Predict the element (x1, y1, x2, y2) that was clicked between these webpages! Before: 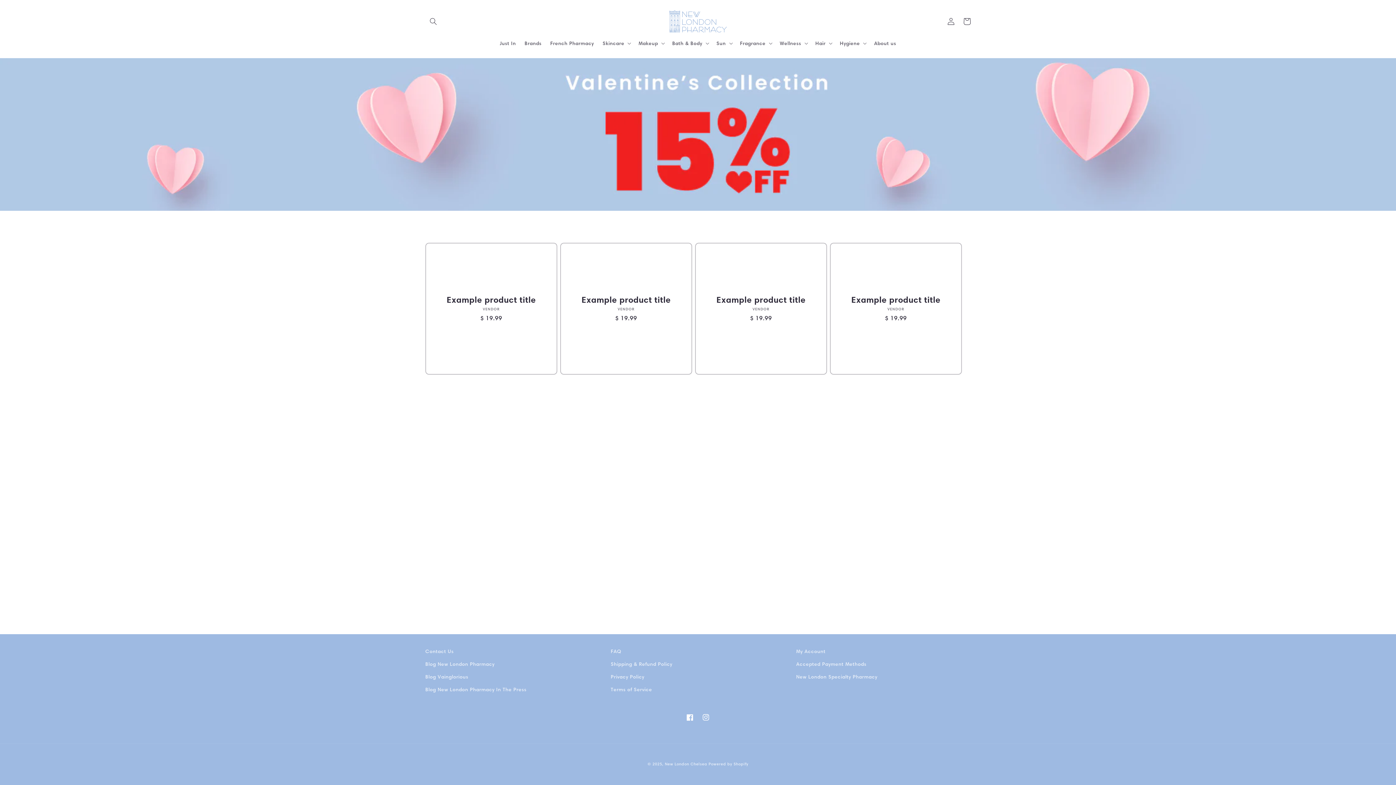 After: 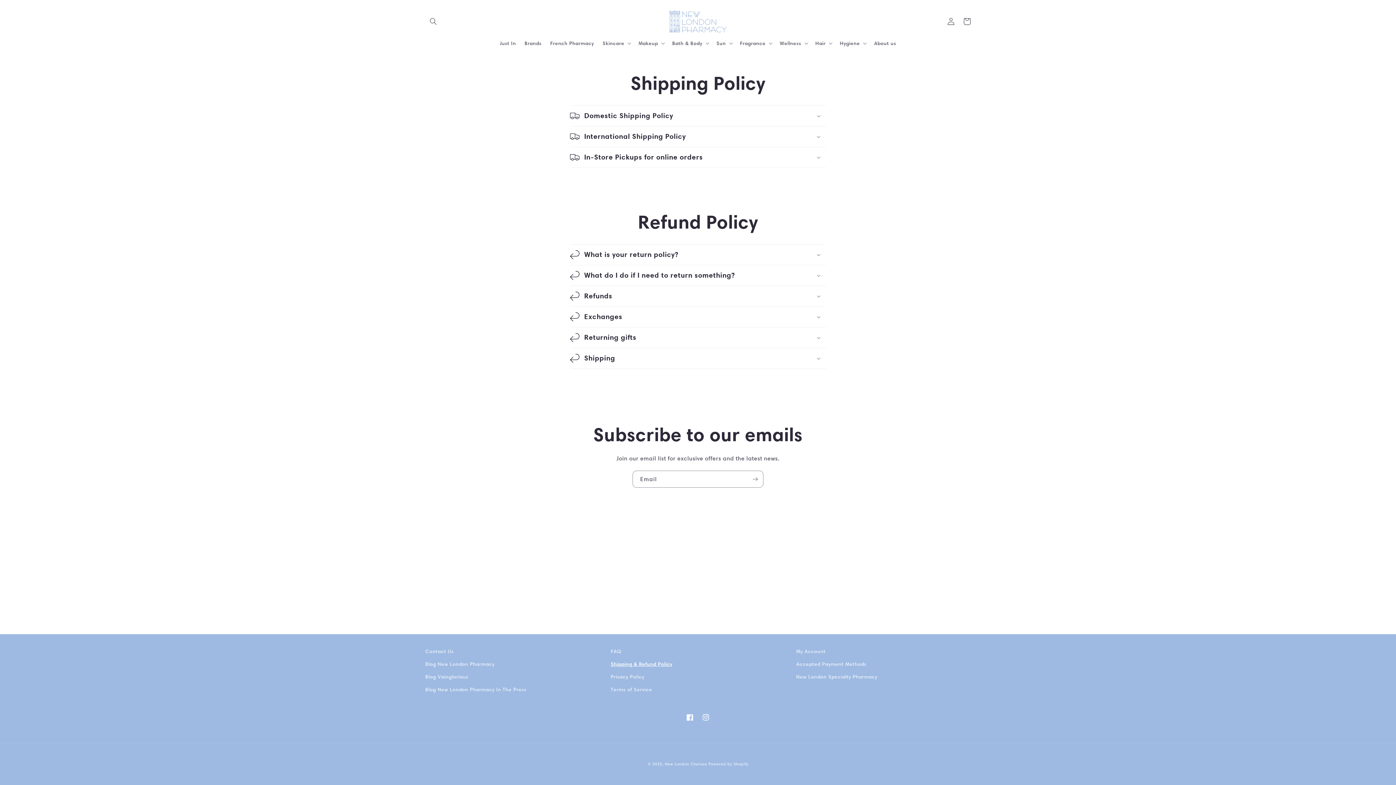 Action: bbox: (610, 657, 672, 670) label: Shipping & Refund Policy